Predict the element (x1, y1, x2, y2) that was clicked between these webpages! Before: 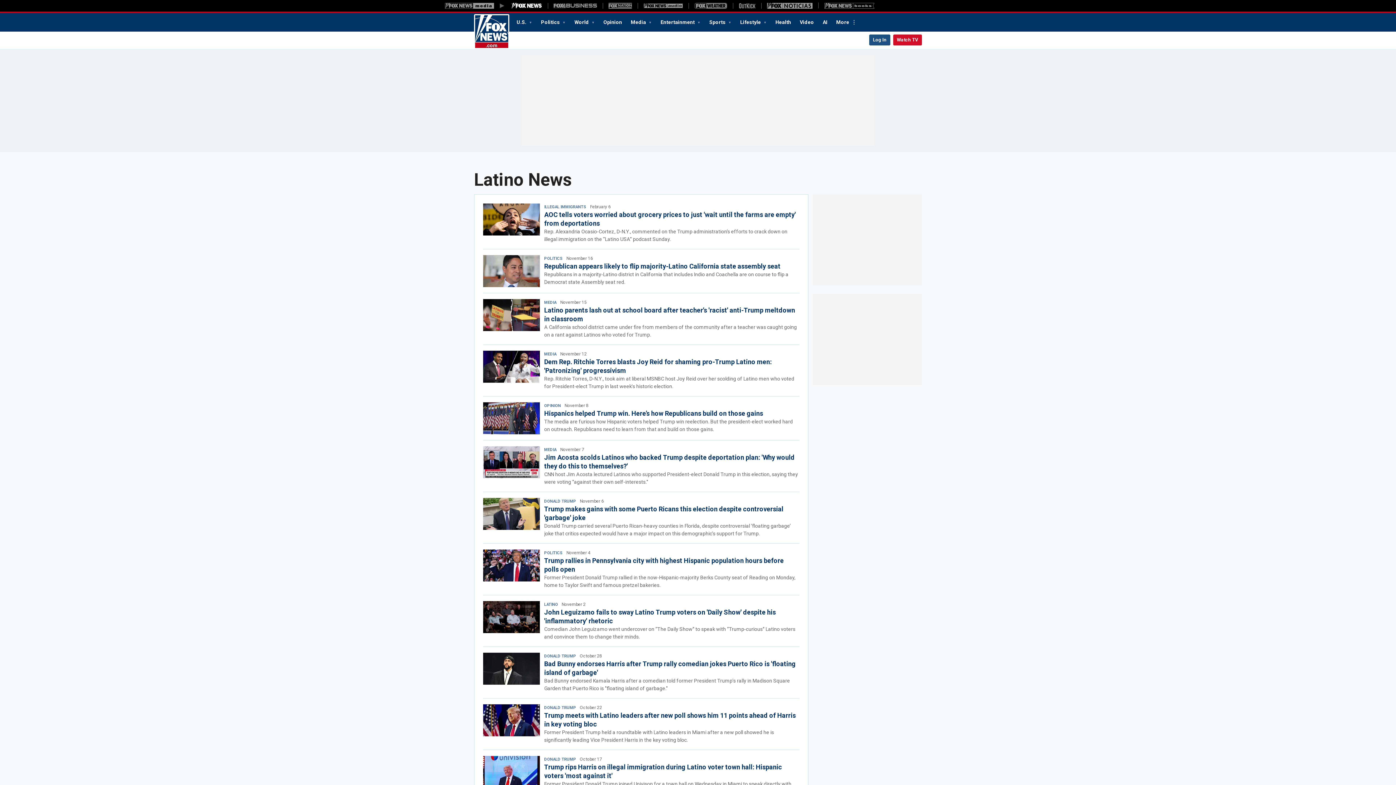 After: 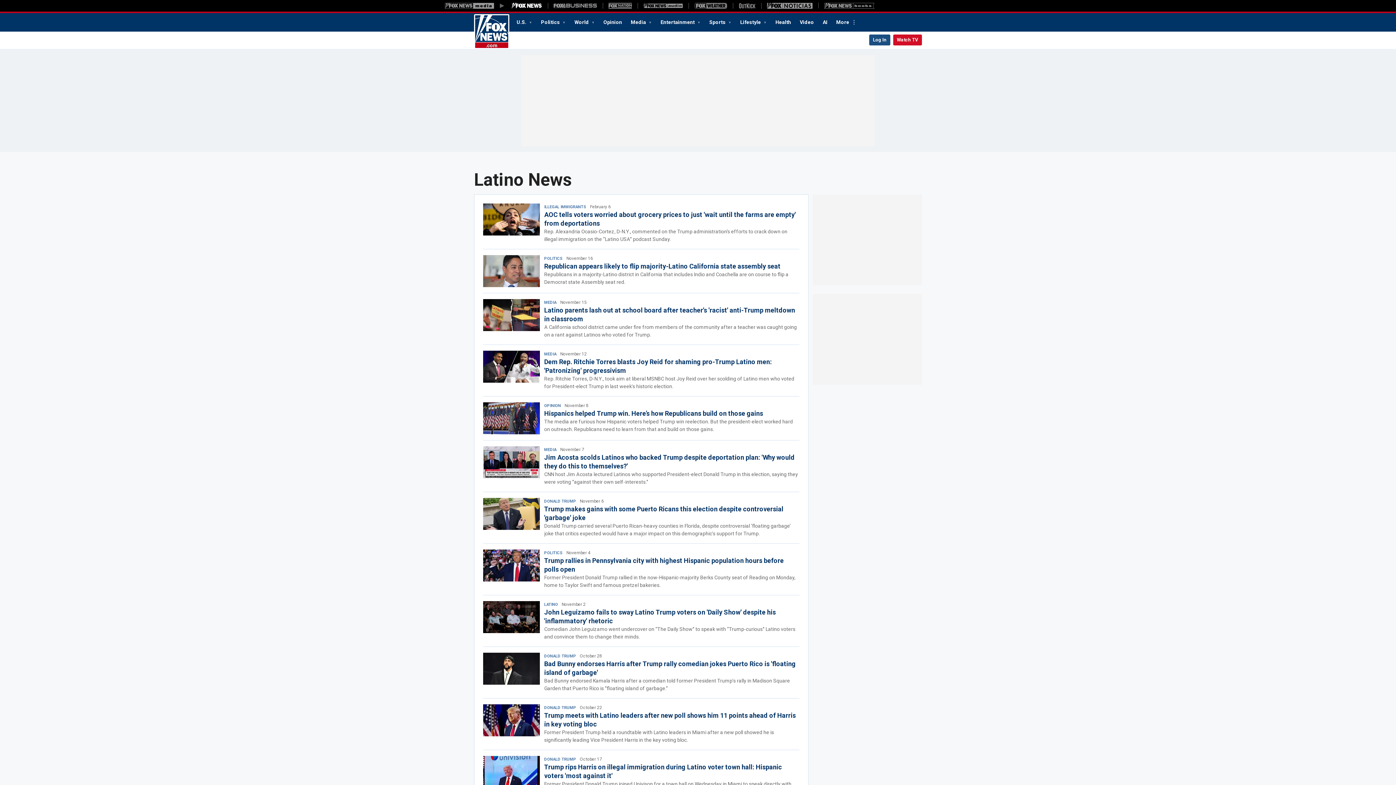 Action: bbox: (544, 602, 558, 607) label: LATINO